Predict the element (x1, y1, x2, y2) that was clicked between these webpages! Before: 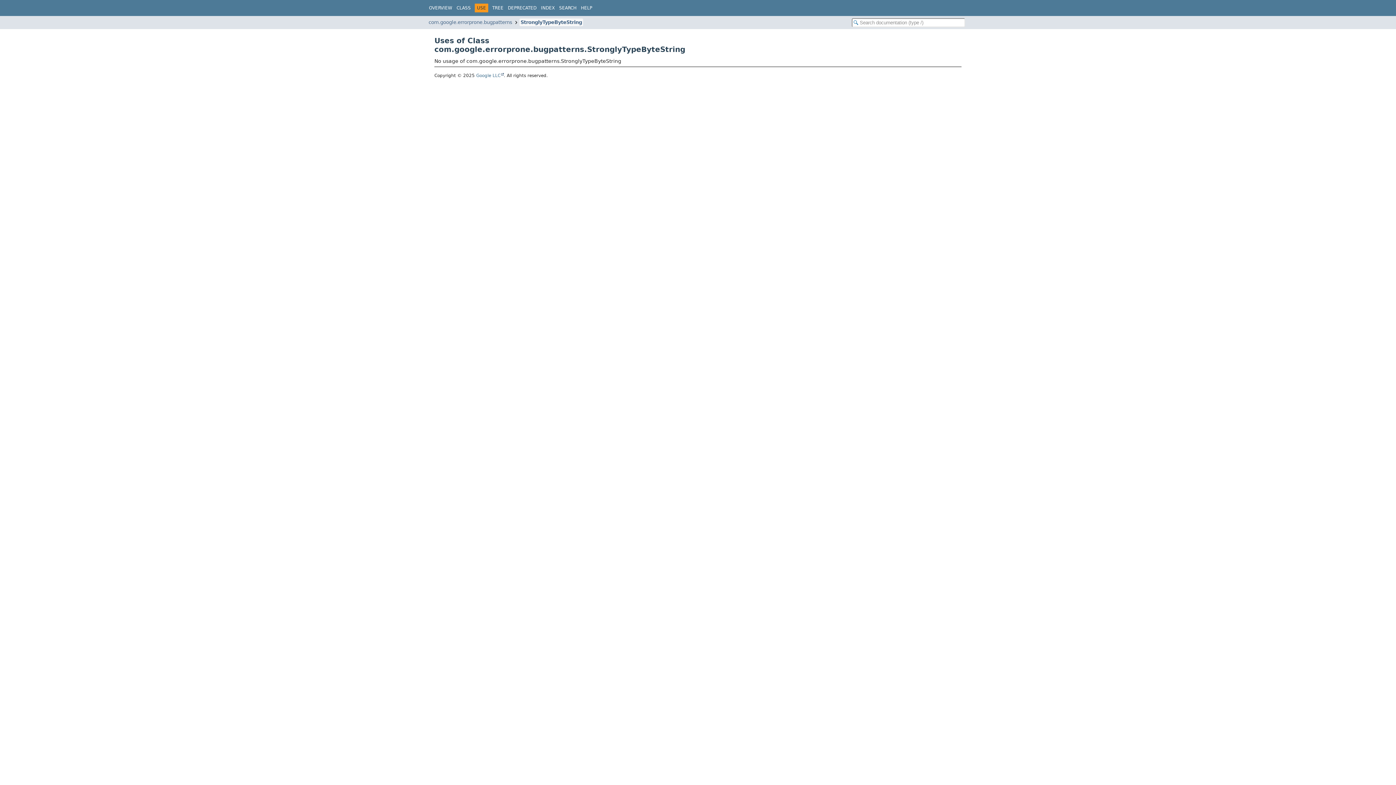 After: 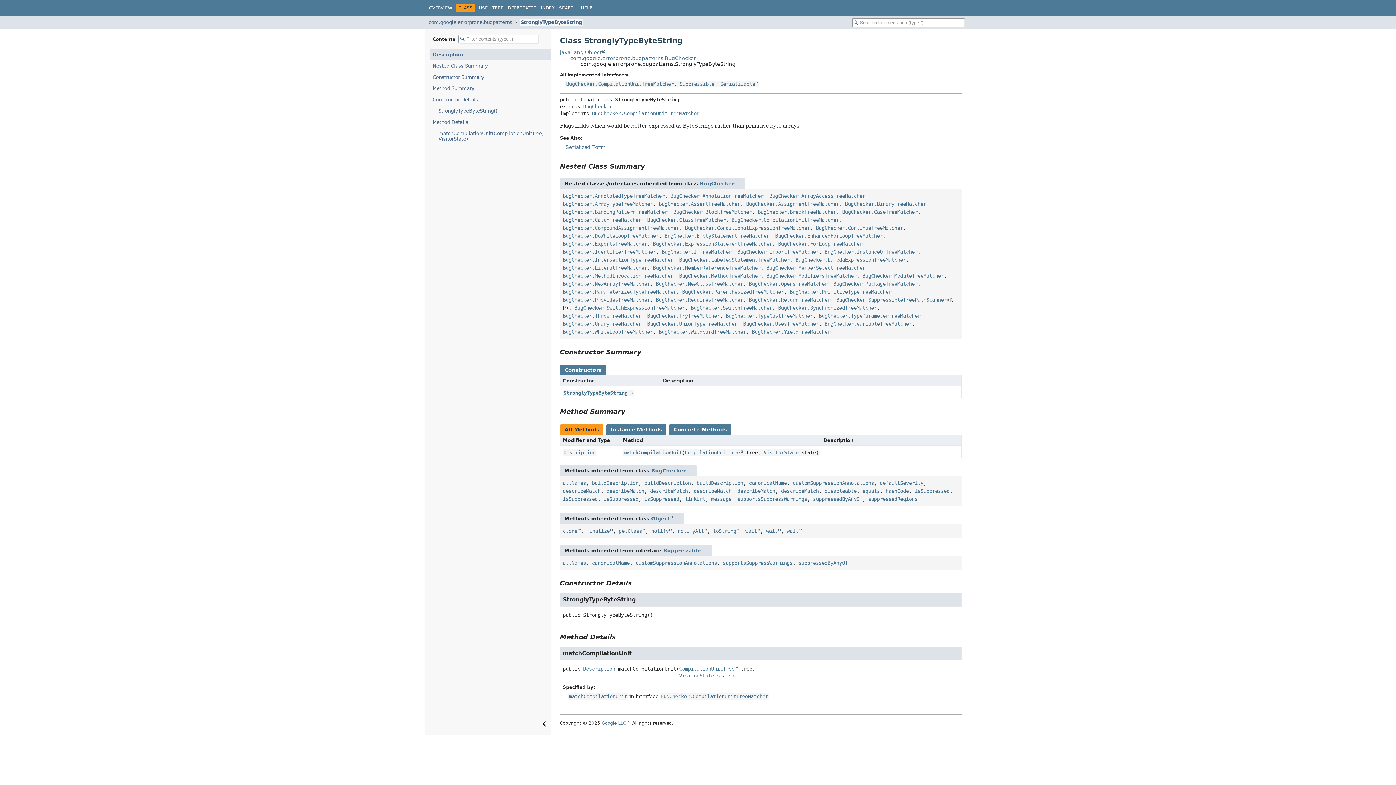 Action: bbox: (519, 18, 583, 26) label: StronglyTypeByteString